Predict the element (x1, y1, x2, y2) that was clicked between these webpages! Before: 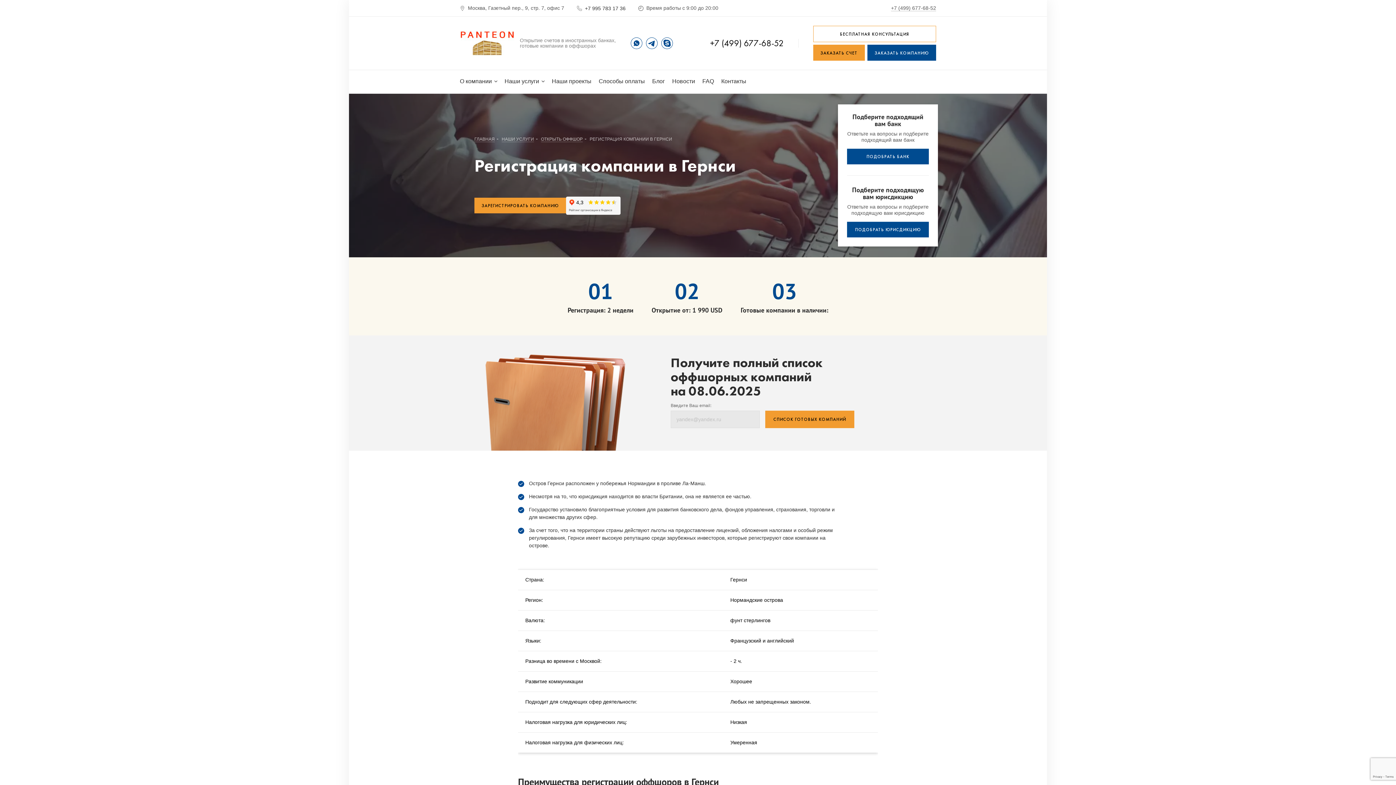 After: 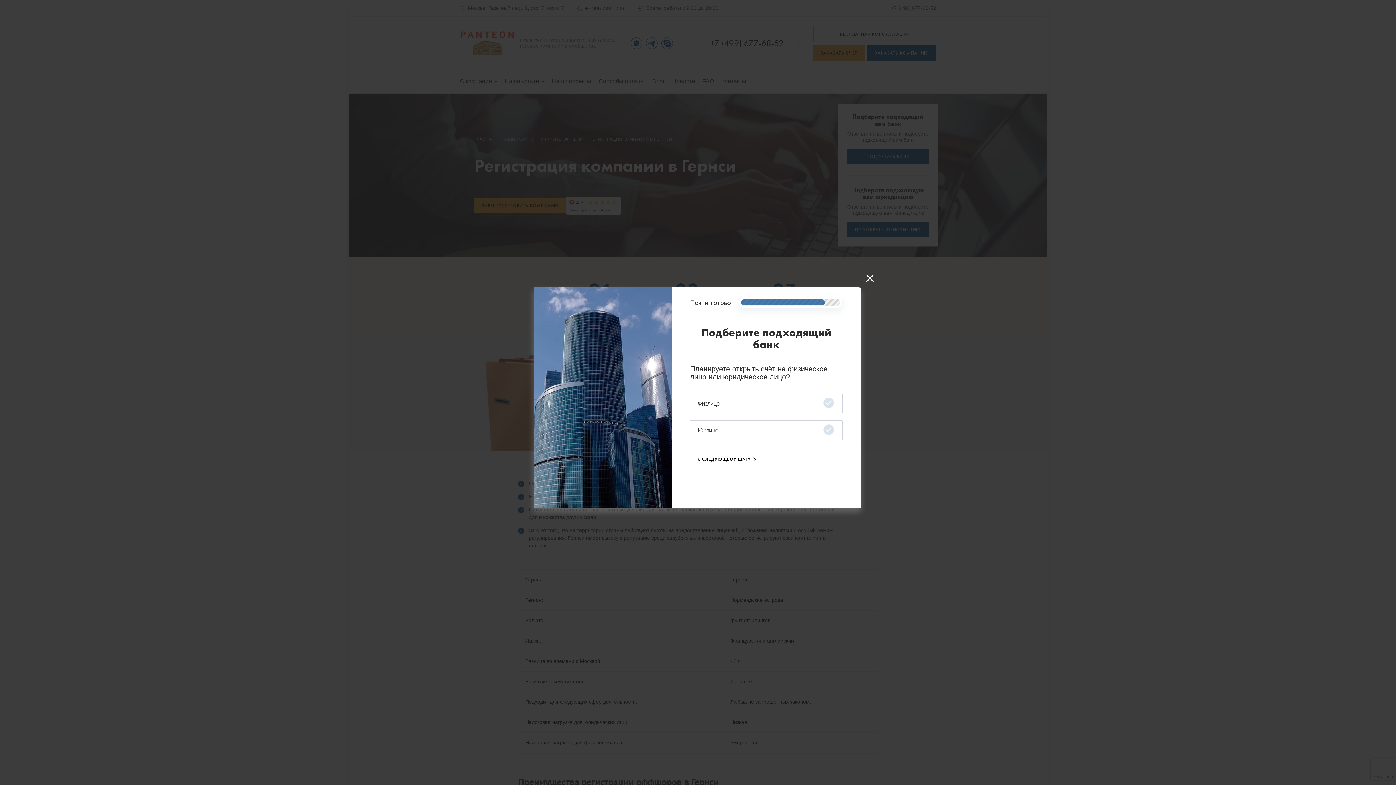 Action: label: ПОДОБРАТЬ БАНК bbox: (847, 148, 929, 164)